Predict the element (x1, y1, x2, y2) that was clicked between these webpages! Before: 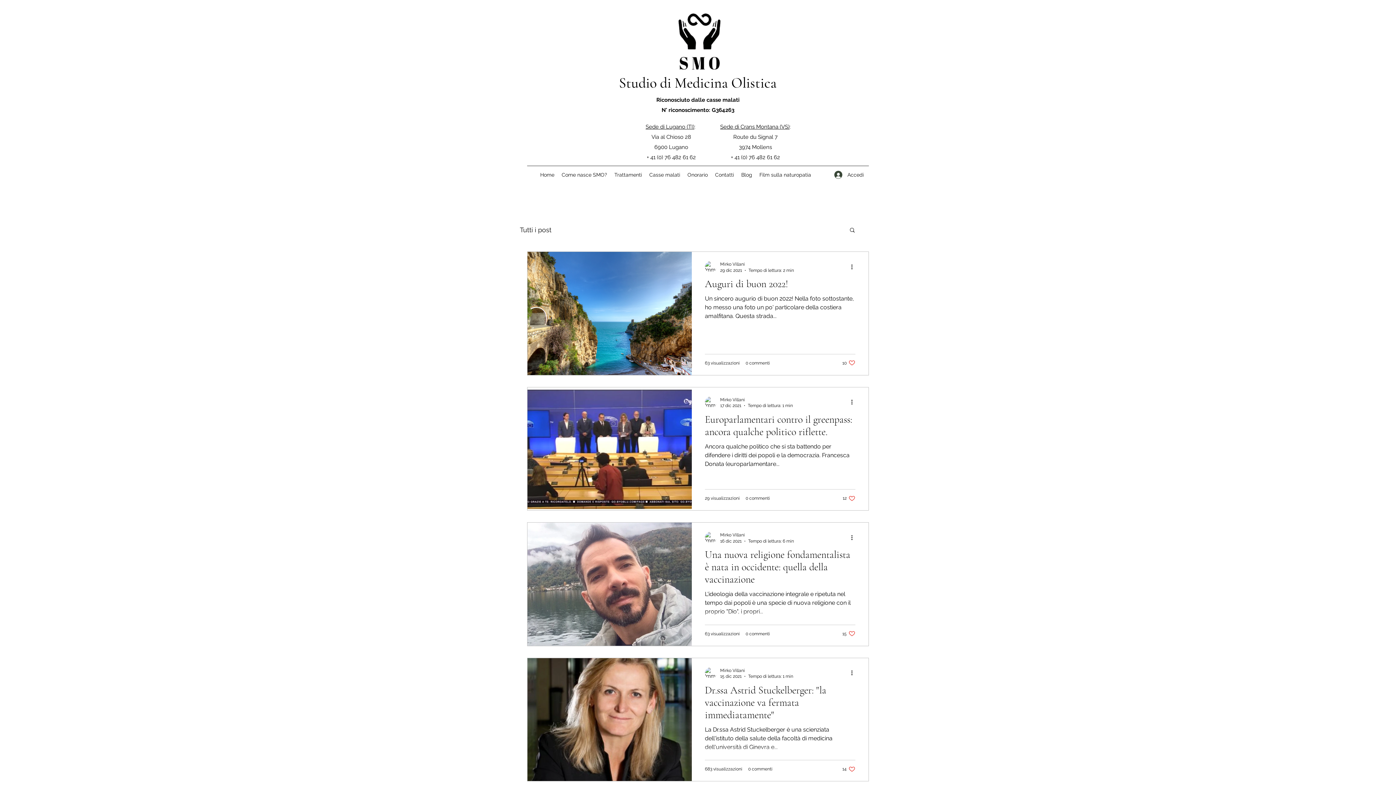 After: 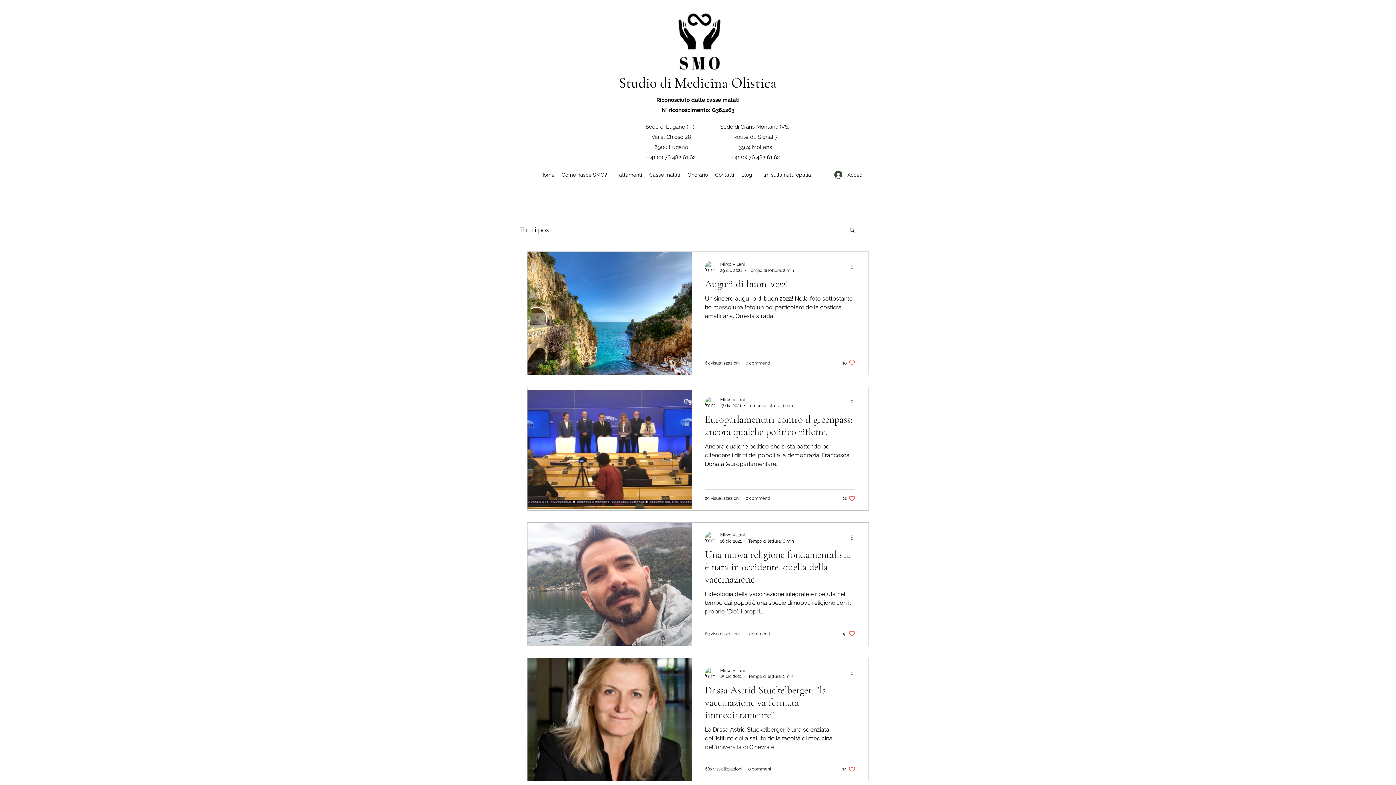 Action: bbox: (850, 533, 858, 542) label: Altre azioni